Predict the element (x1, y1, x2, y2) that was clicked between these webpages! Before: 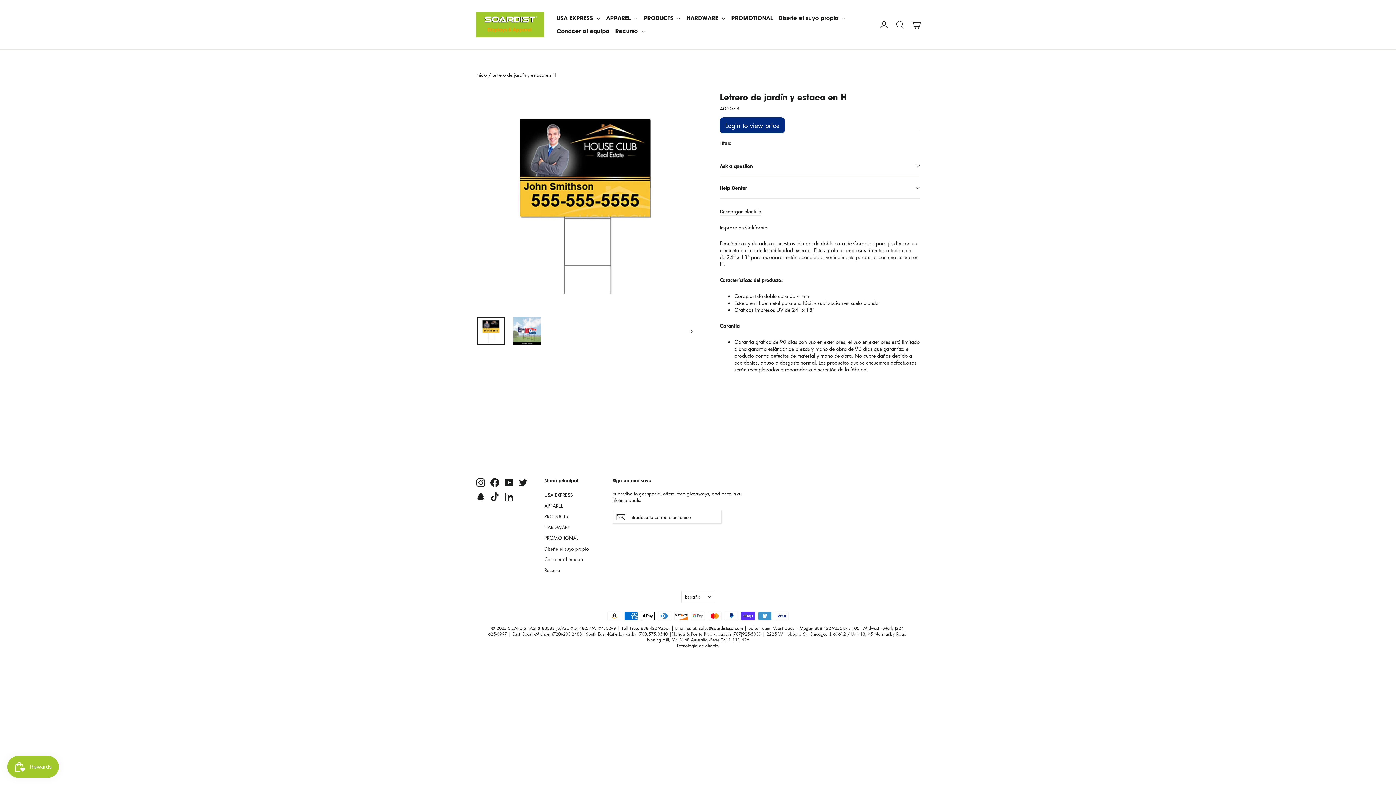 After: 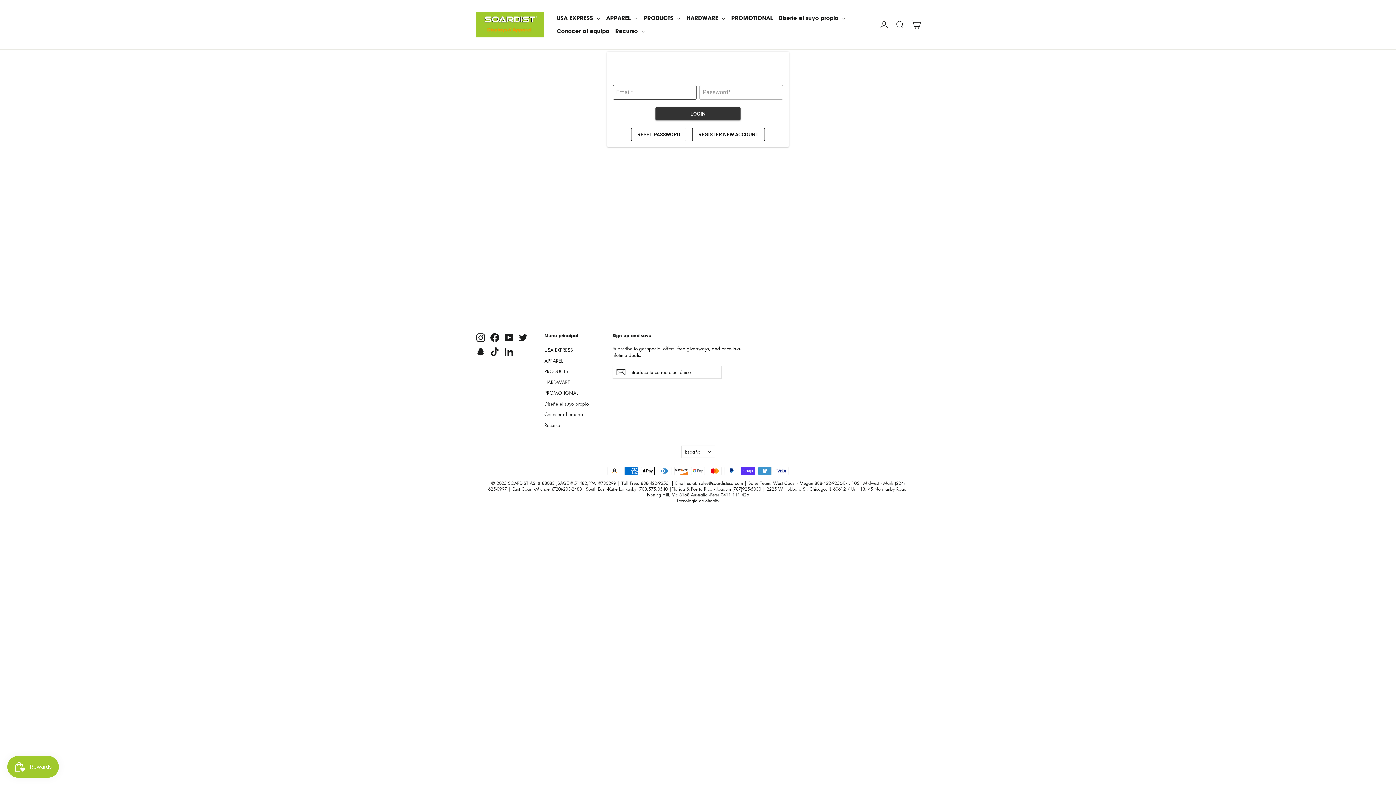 Action: label: Iniciar sesión bbox: (876, 16, 892, 33)